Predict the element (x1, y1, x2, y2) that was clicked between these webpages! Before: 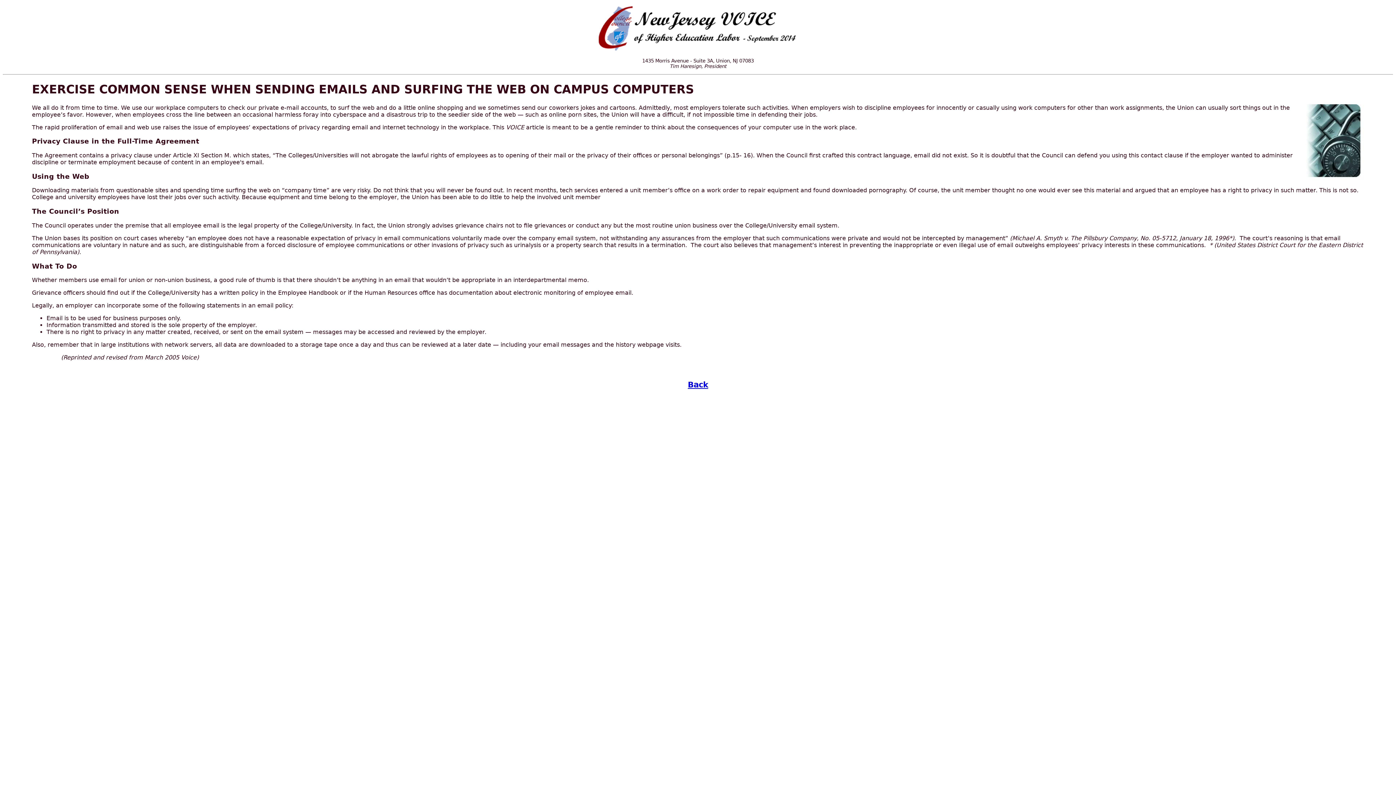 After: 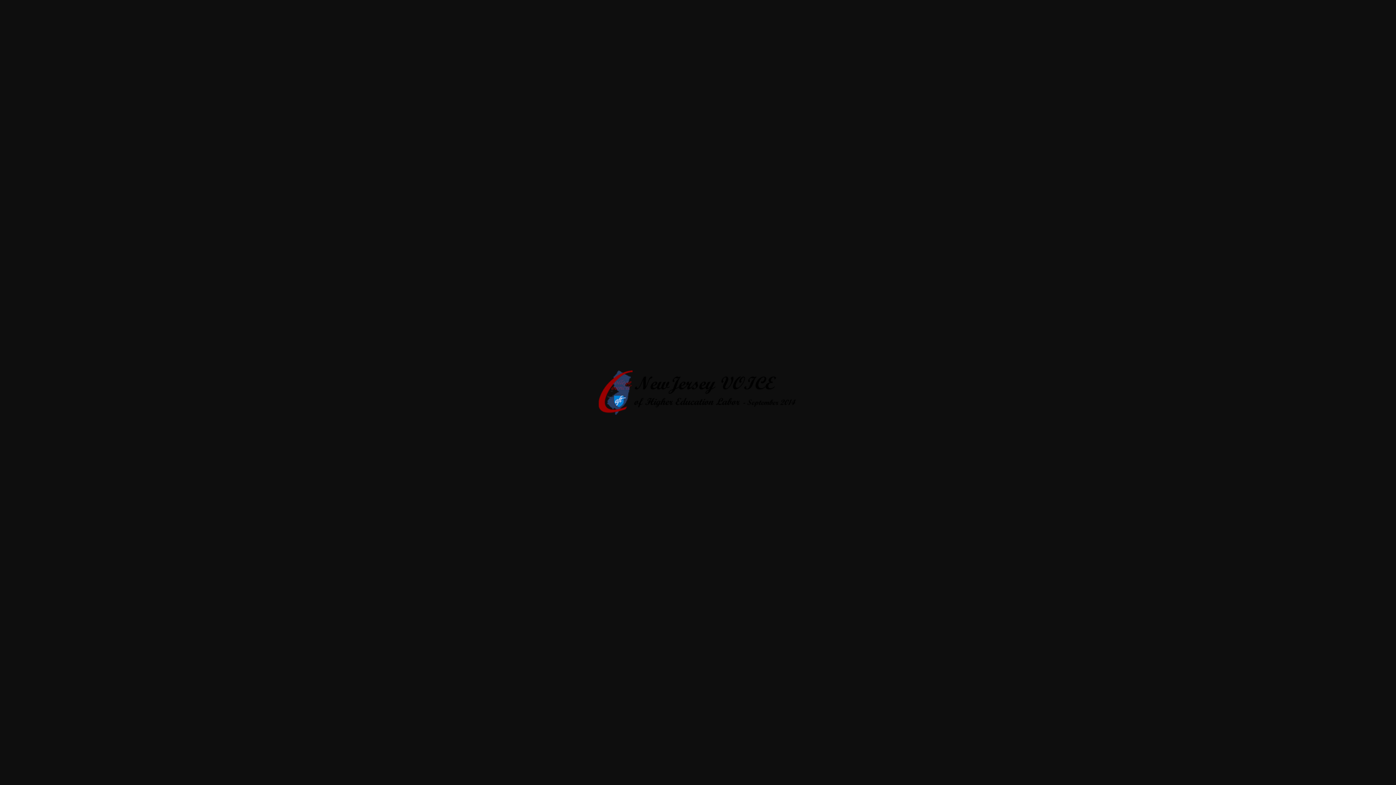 Action: bbox: (596, 48, 799, 53)